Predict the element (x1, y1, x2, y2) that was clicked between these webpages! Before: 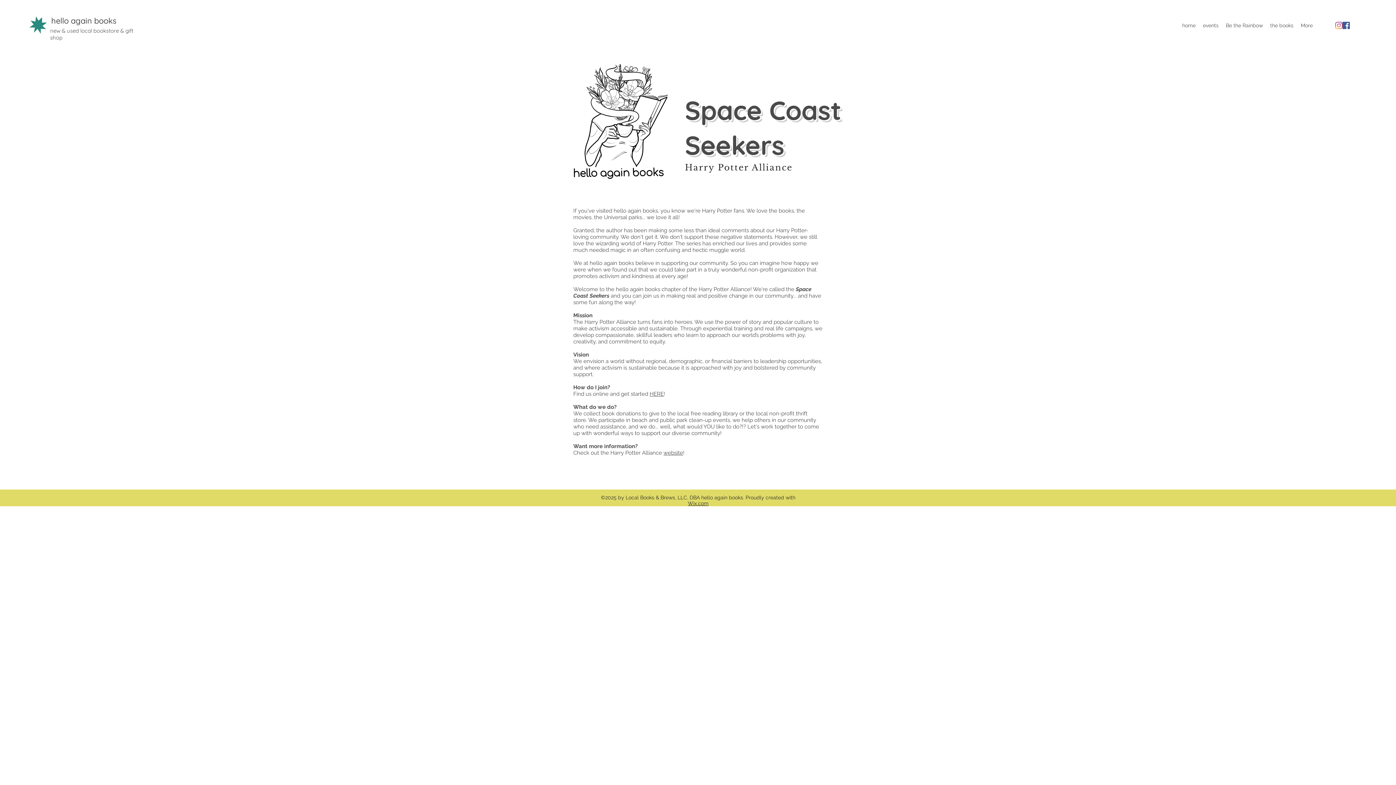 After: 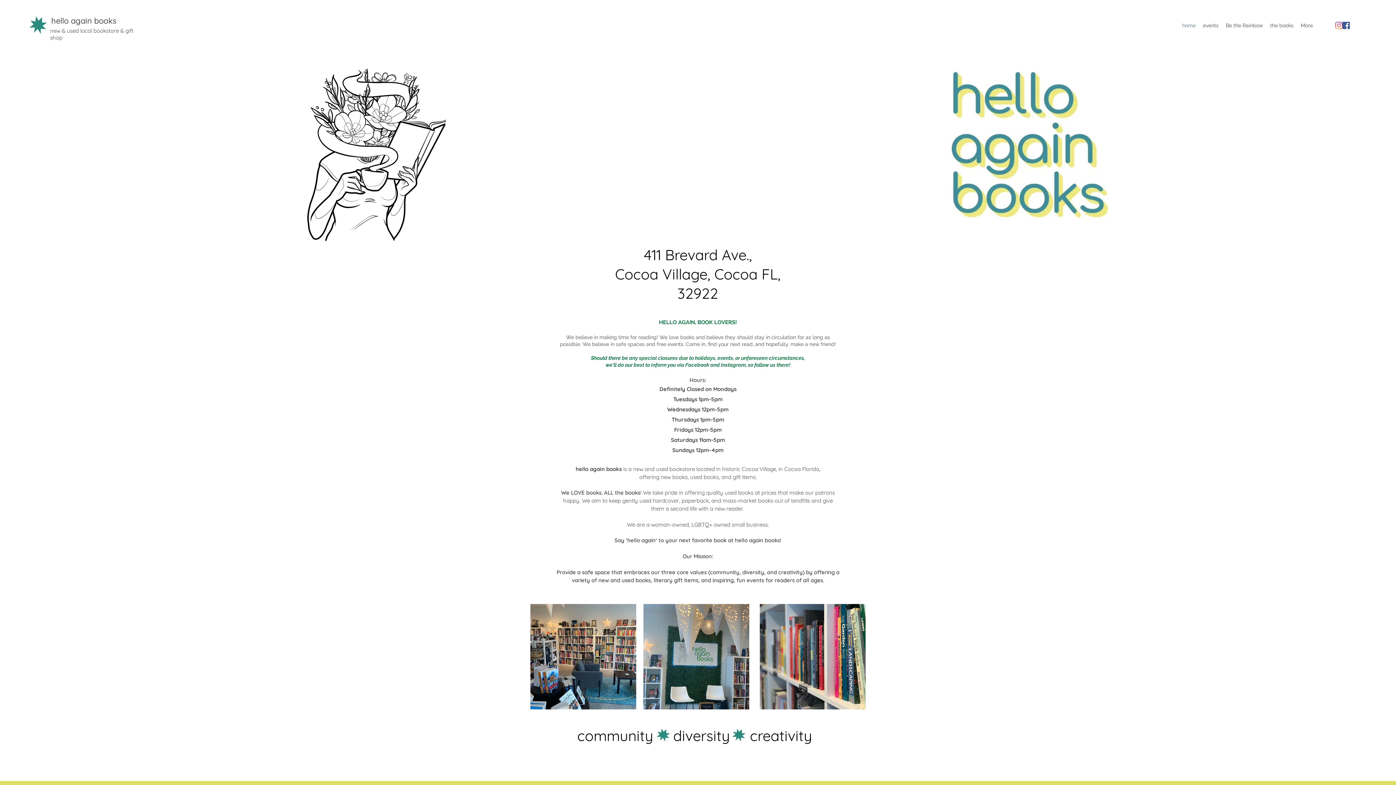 Action: label: hello again books bbox: (51, 15, 116, 25)